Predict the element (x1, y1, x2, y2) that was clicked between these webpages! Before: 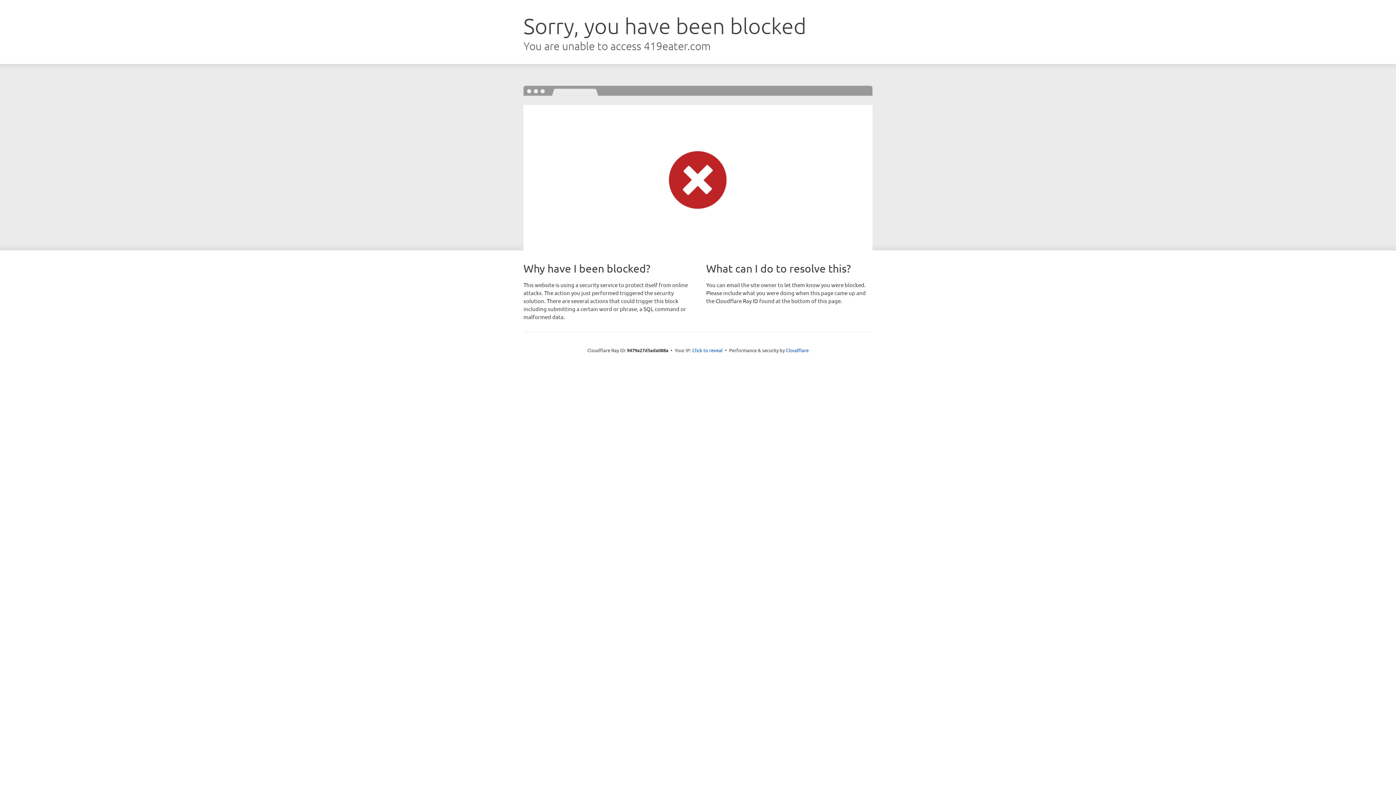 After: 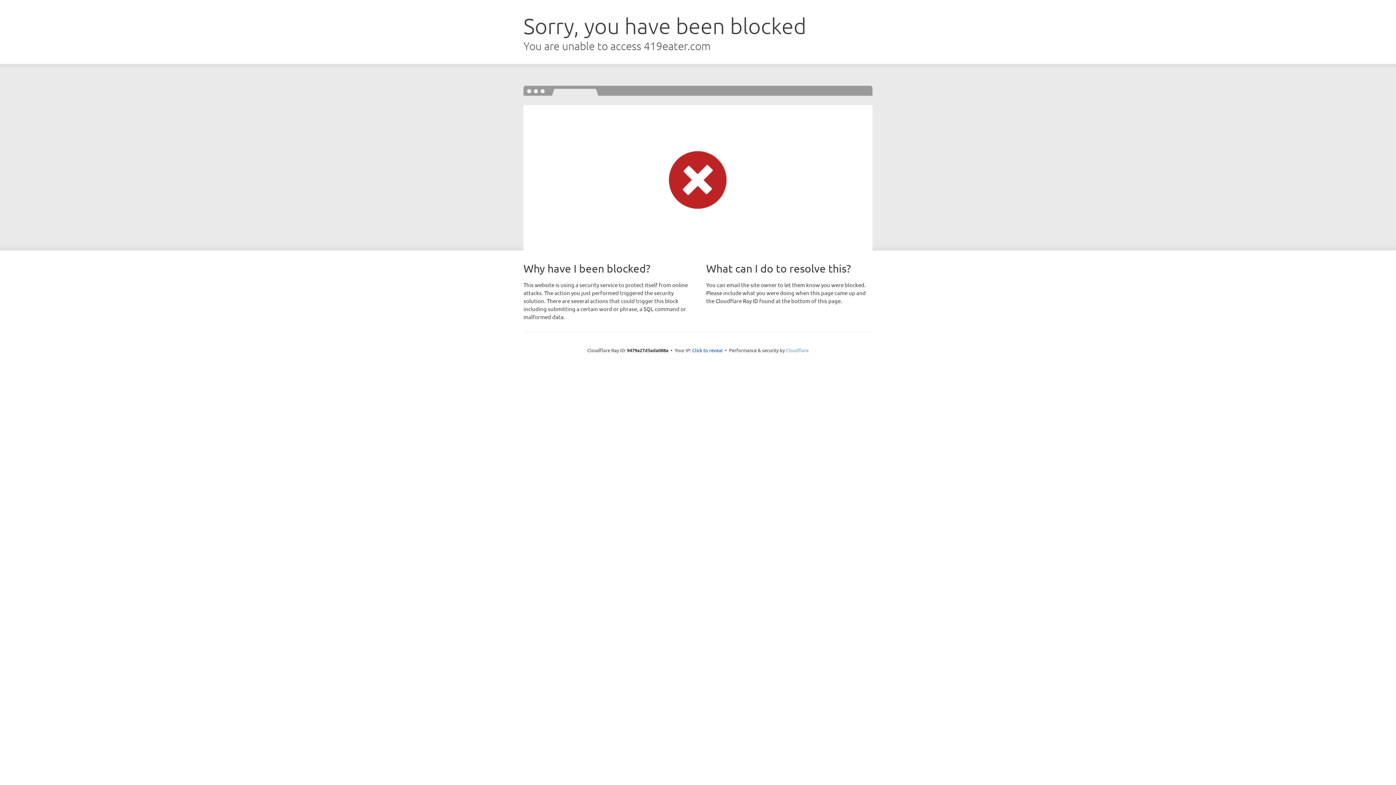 Action: bbox: (786, 347, 808, 353) label: Cloudflare